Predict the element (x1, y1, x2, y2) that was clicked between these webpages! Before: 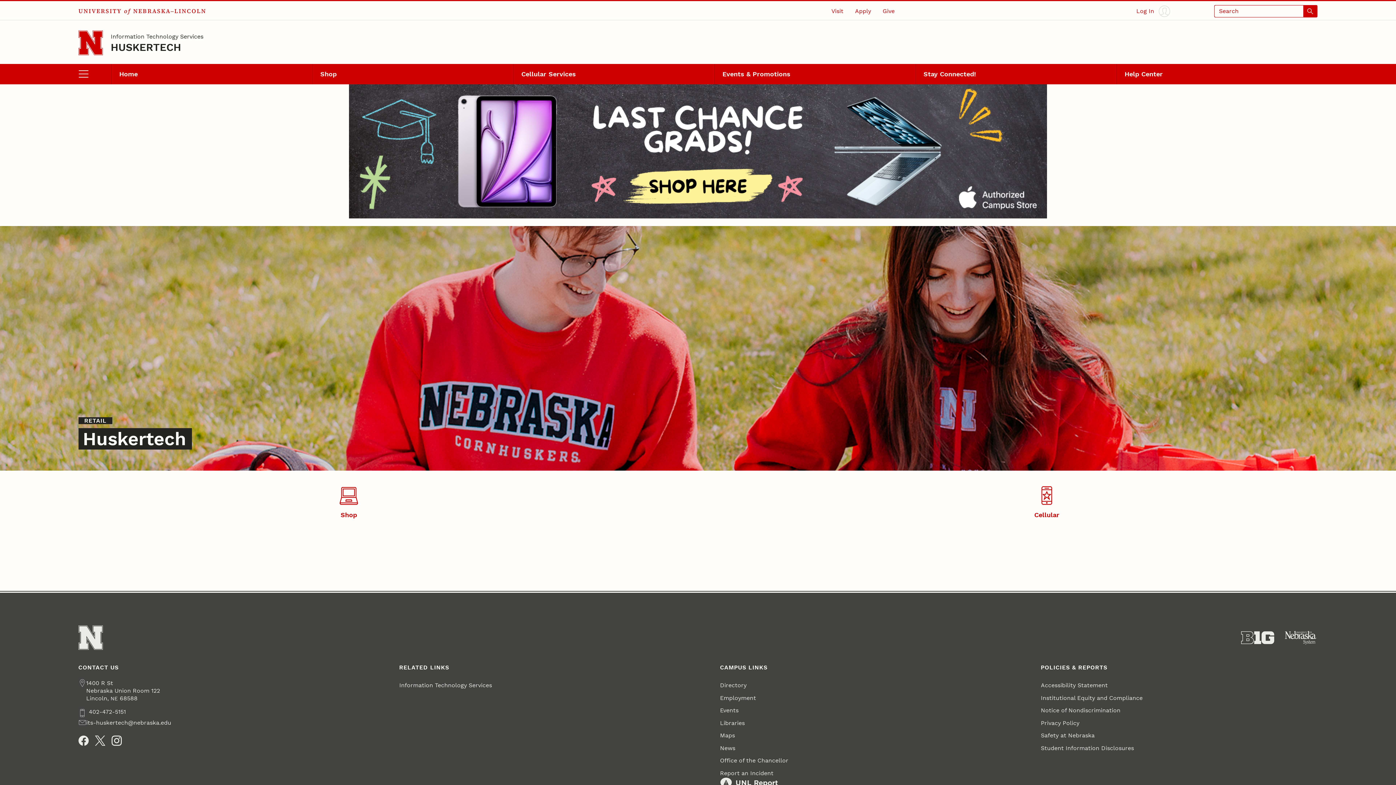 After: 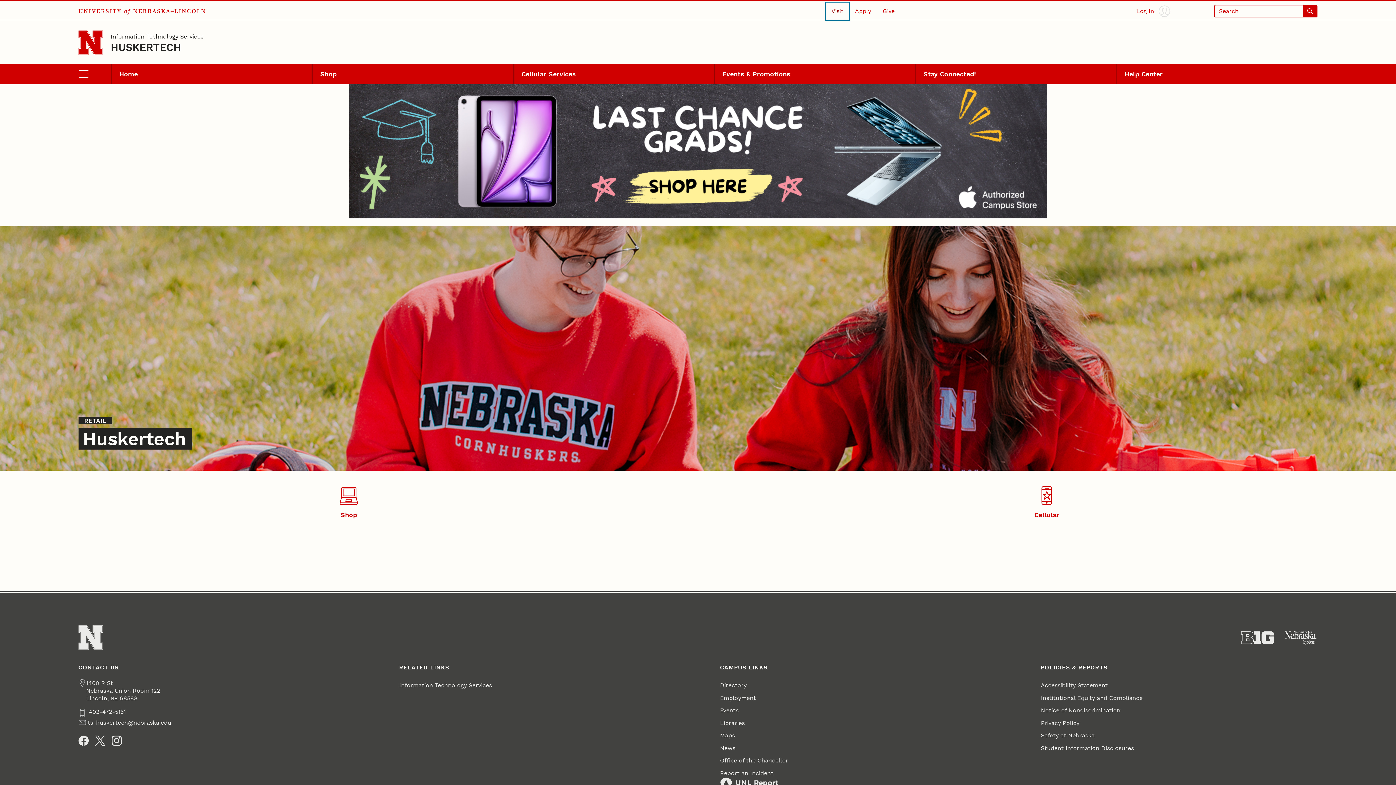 Action: bbox: (825, 2, 849, 19) label: Visit